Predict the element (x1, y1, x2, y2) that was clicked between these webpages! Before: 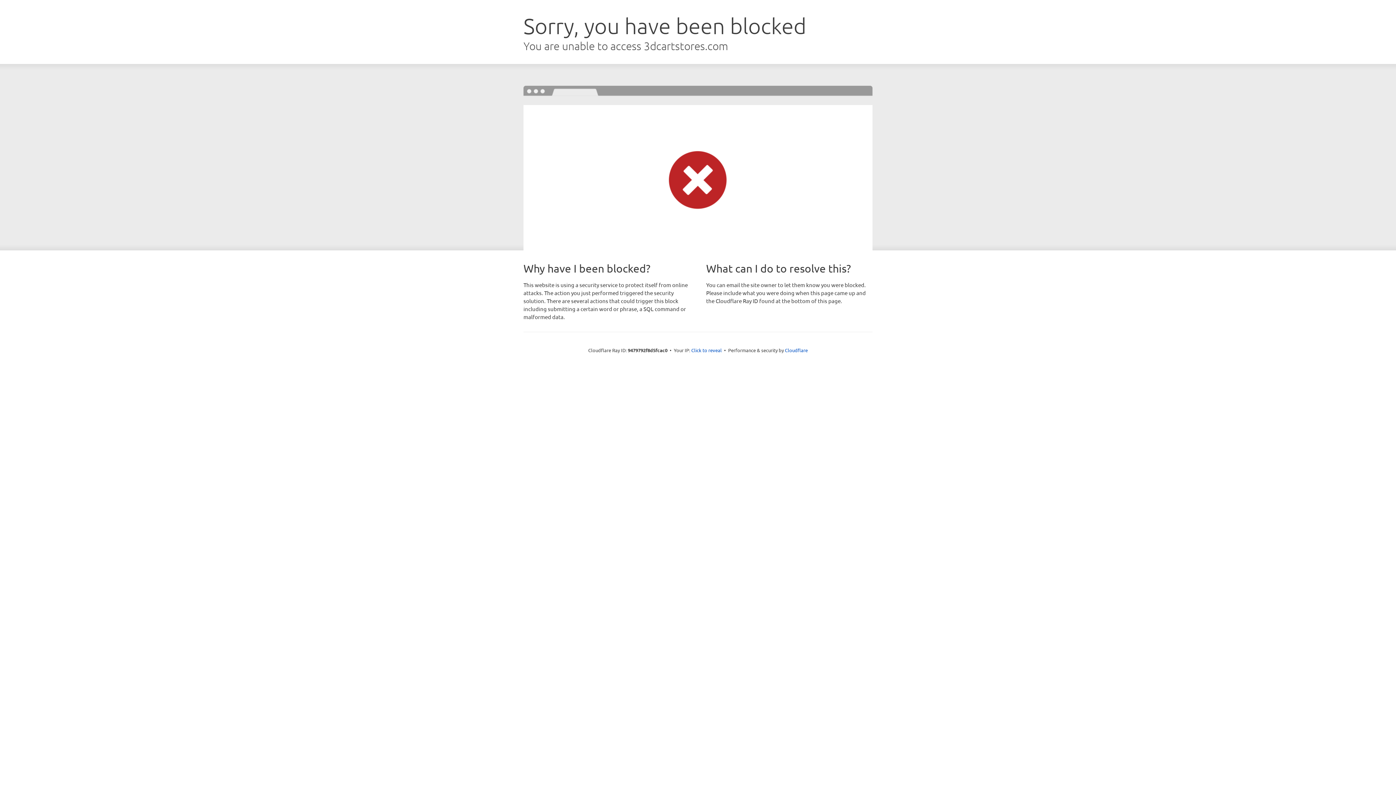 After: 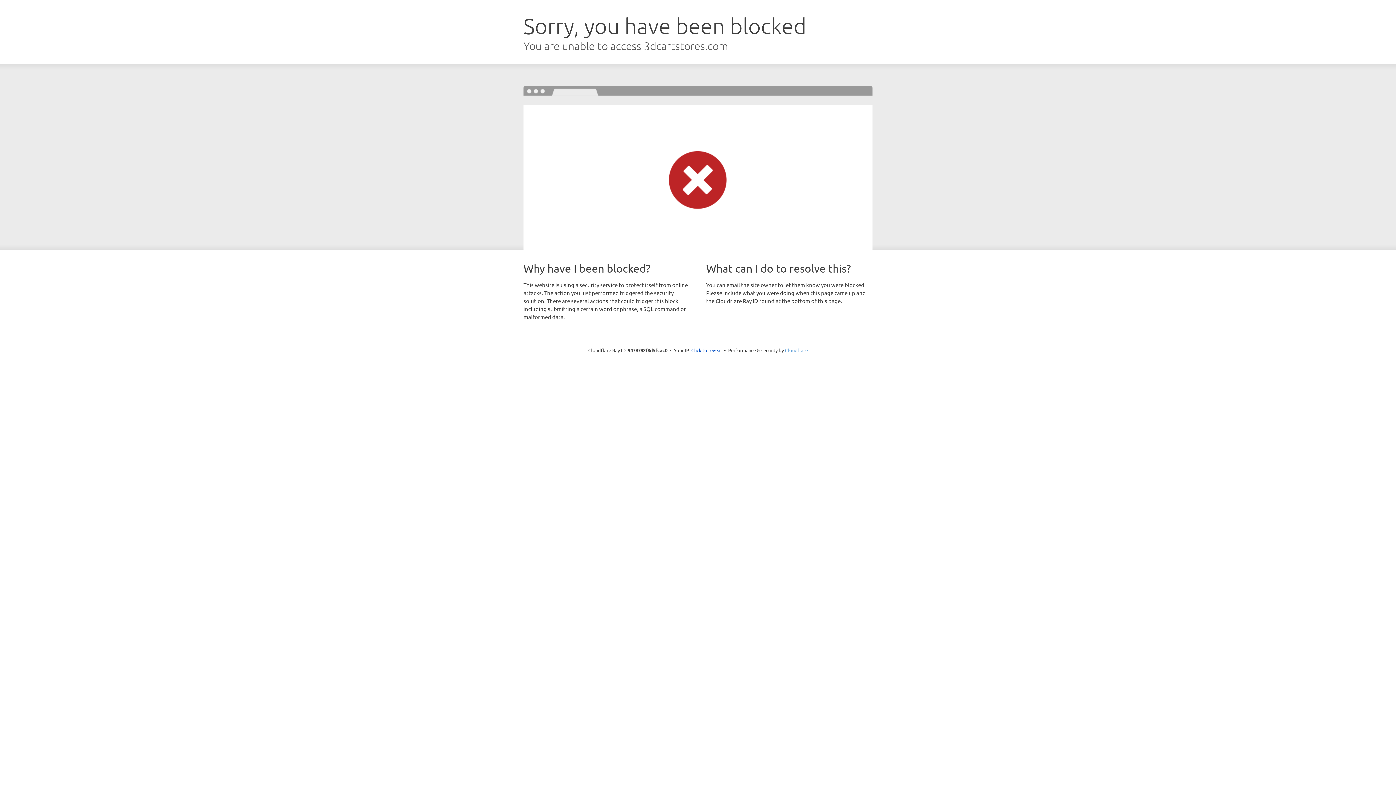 Action: bbox: (785, 347, 808, 353) label: Cloudflare